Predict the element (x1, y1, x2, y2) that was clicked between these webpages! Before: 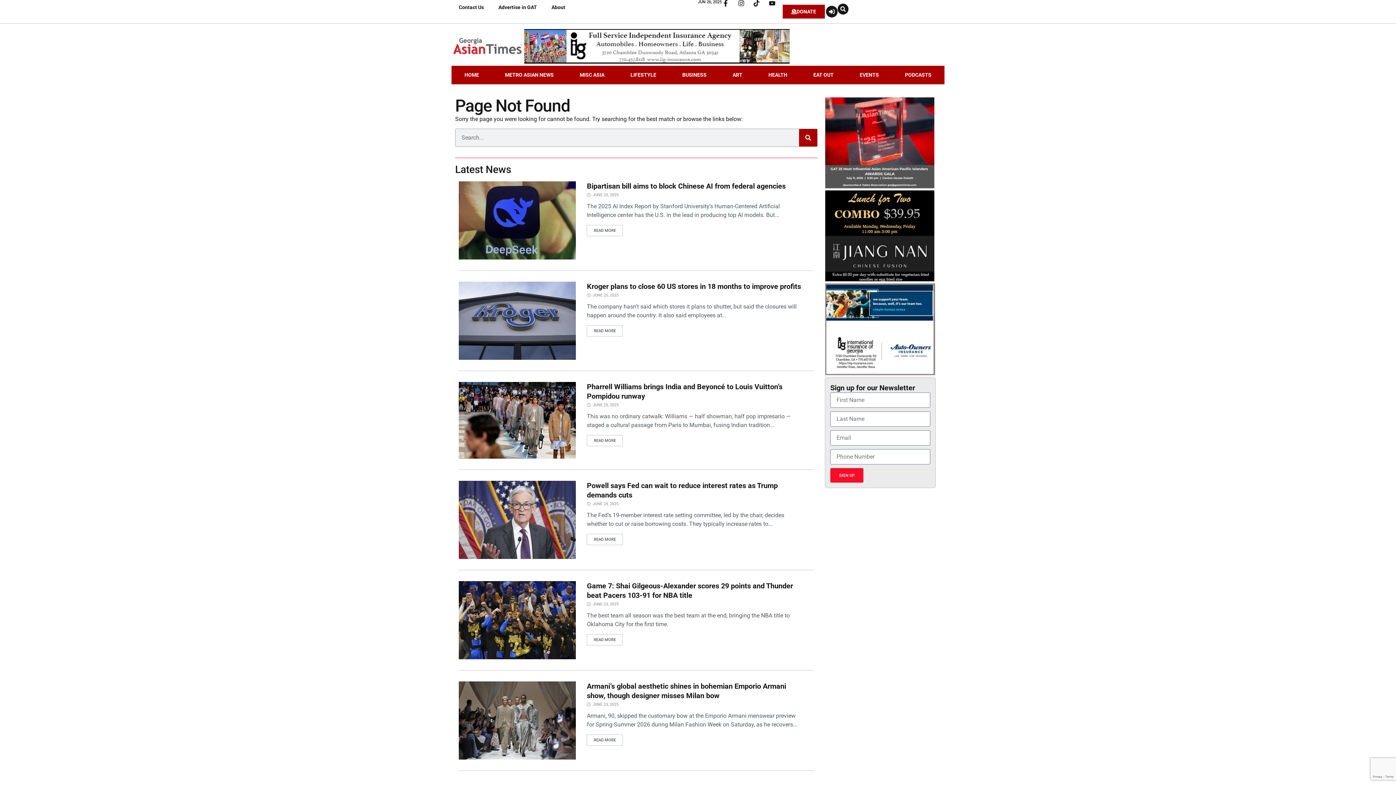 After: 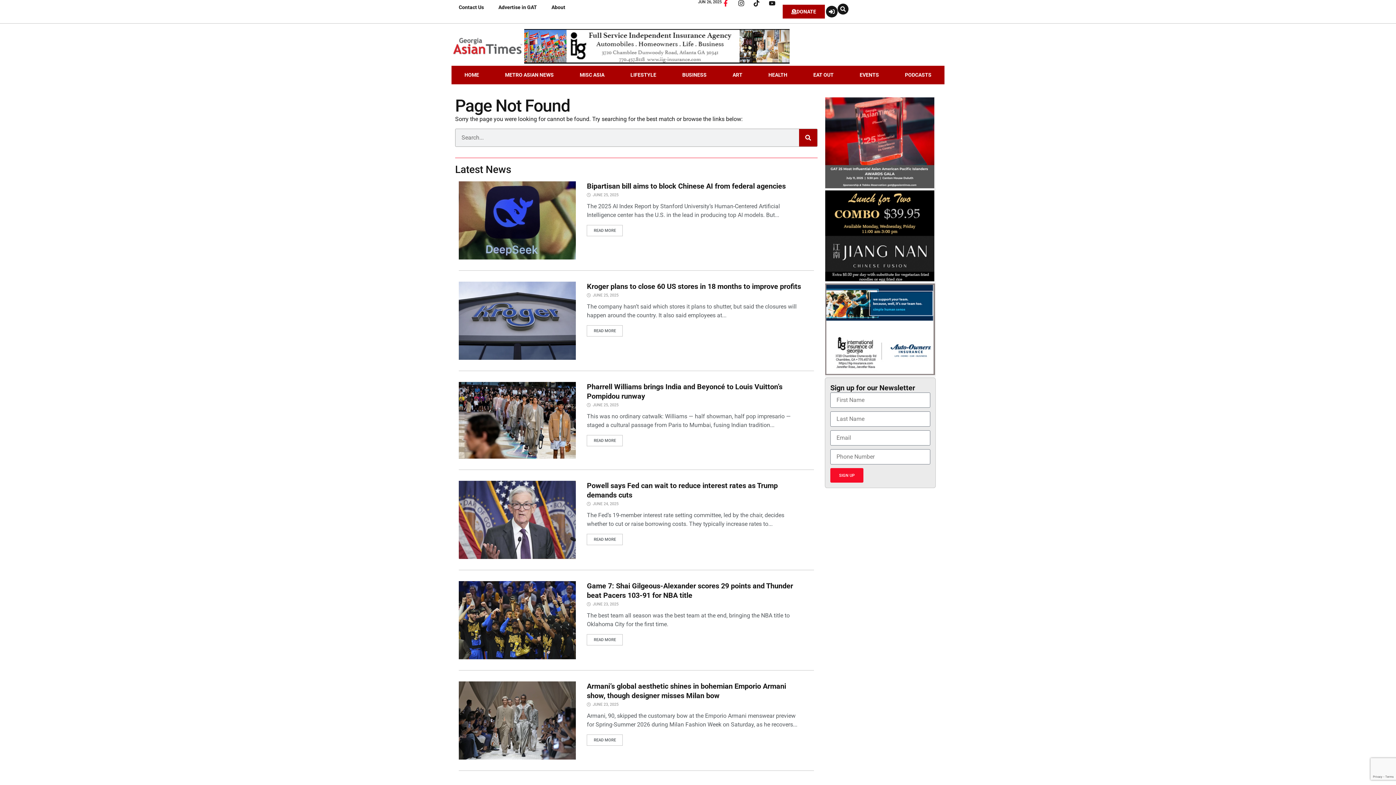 Action: bbox: (721, 0, 731, 6)